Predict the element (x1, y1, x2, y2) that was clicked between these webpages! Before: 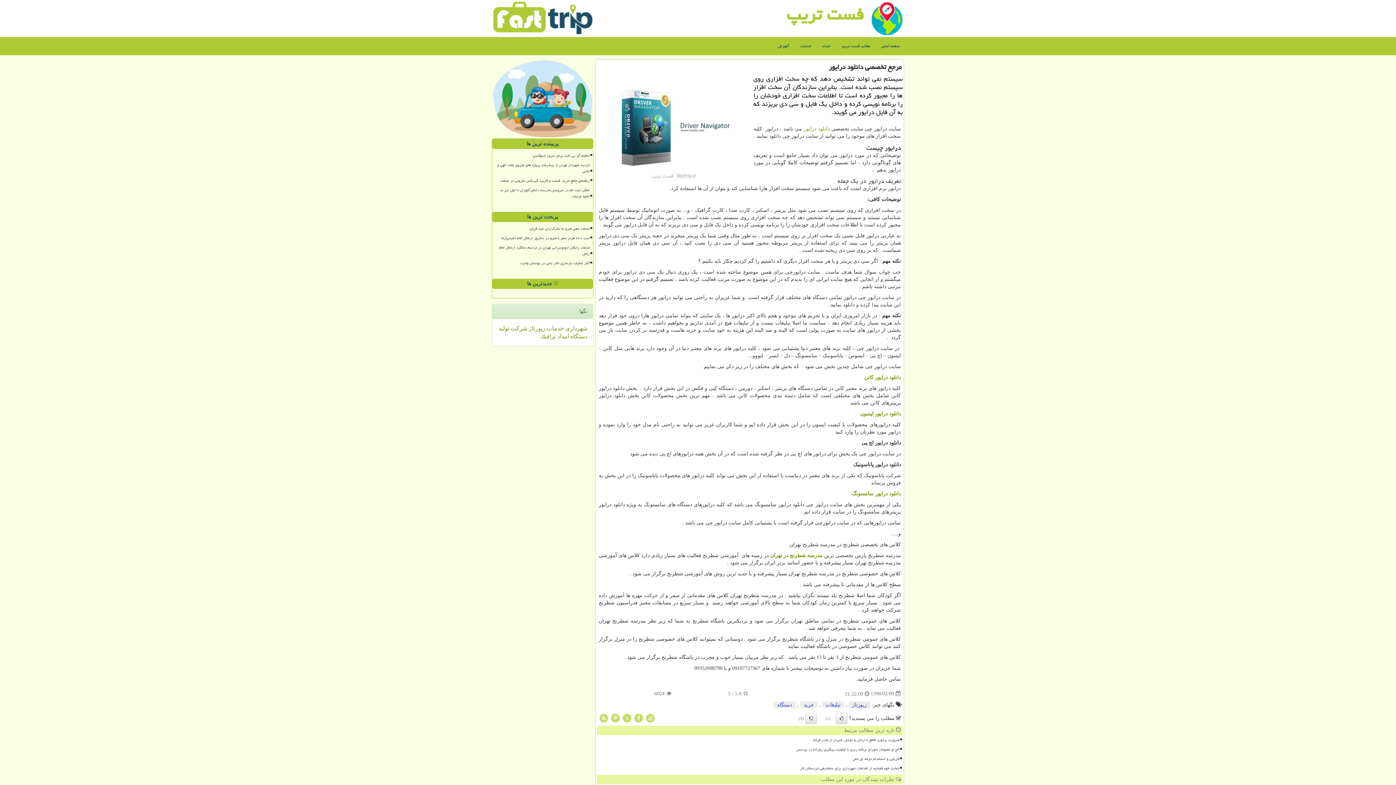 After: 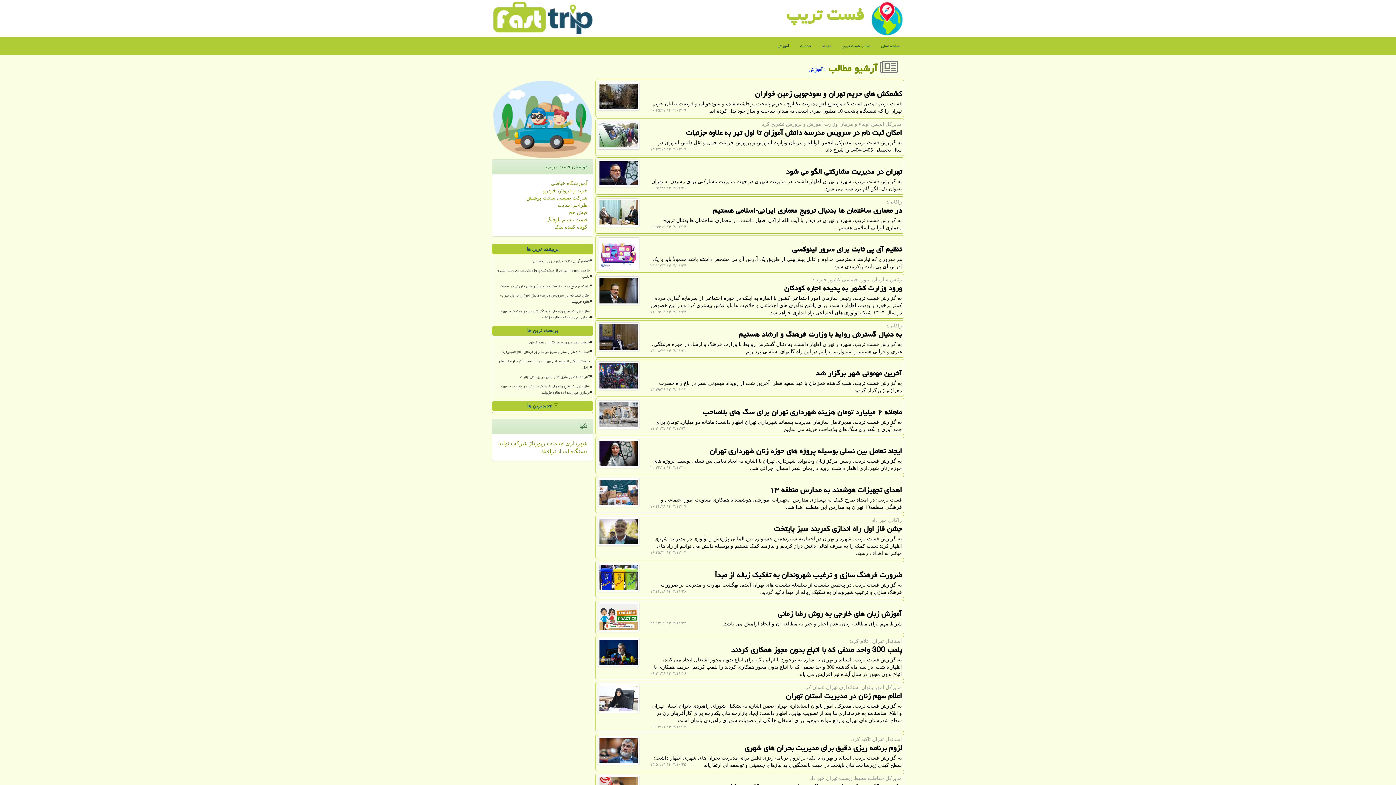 Action: bbox: (772, 37, 794, 55) label: آموزش